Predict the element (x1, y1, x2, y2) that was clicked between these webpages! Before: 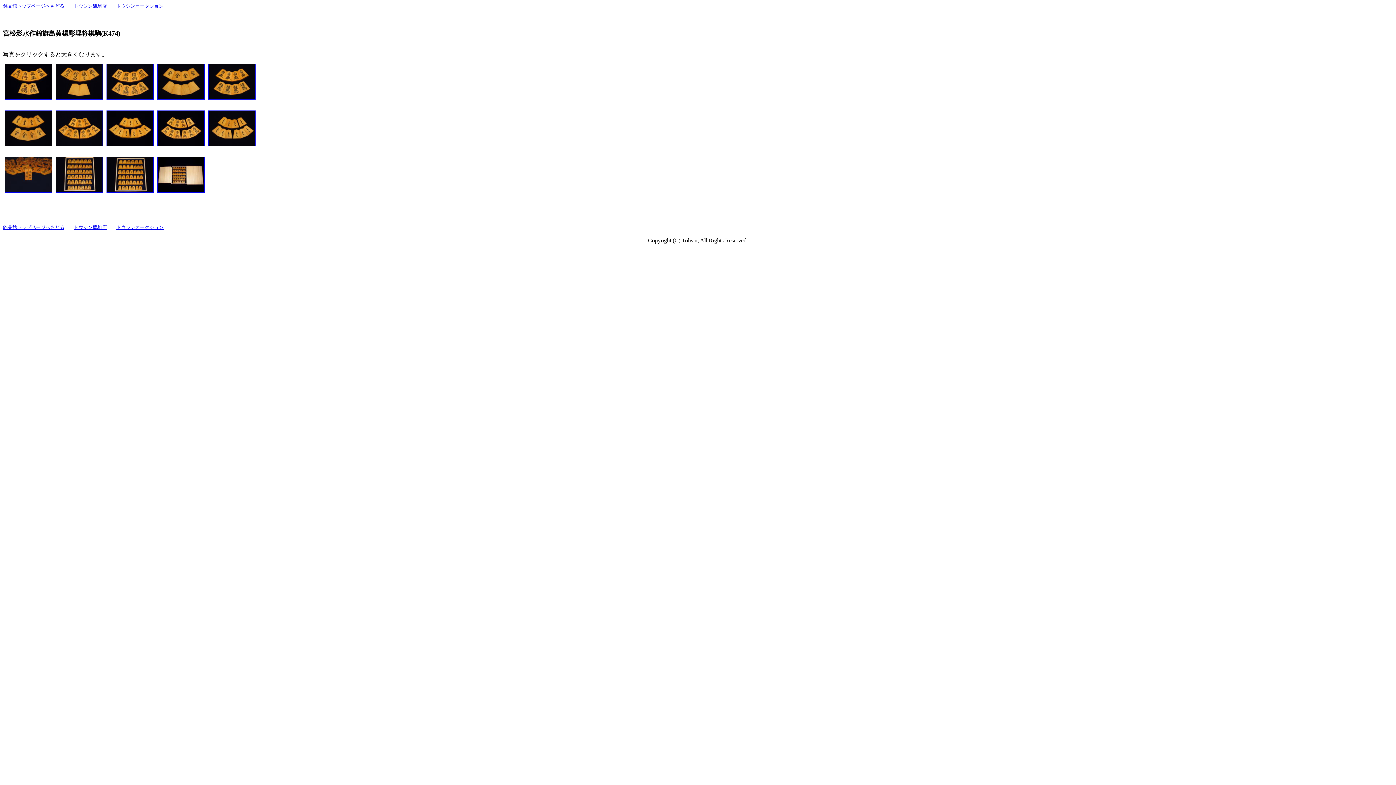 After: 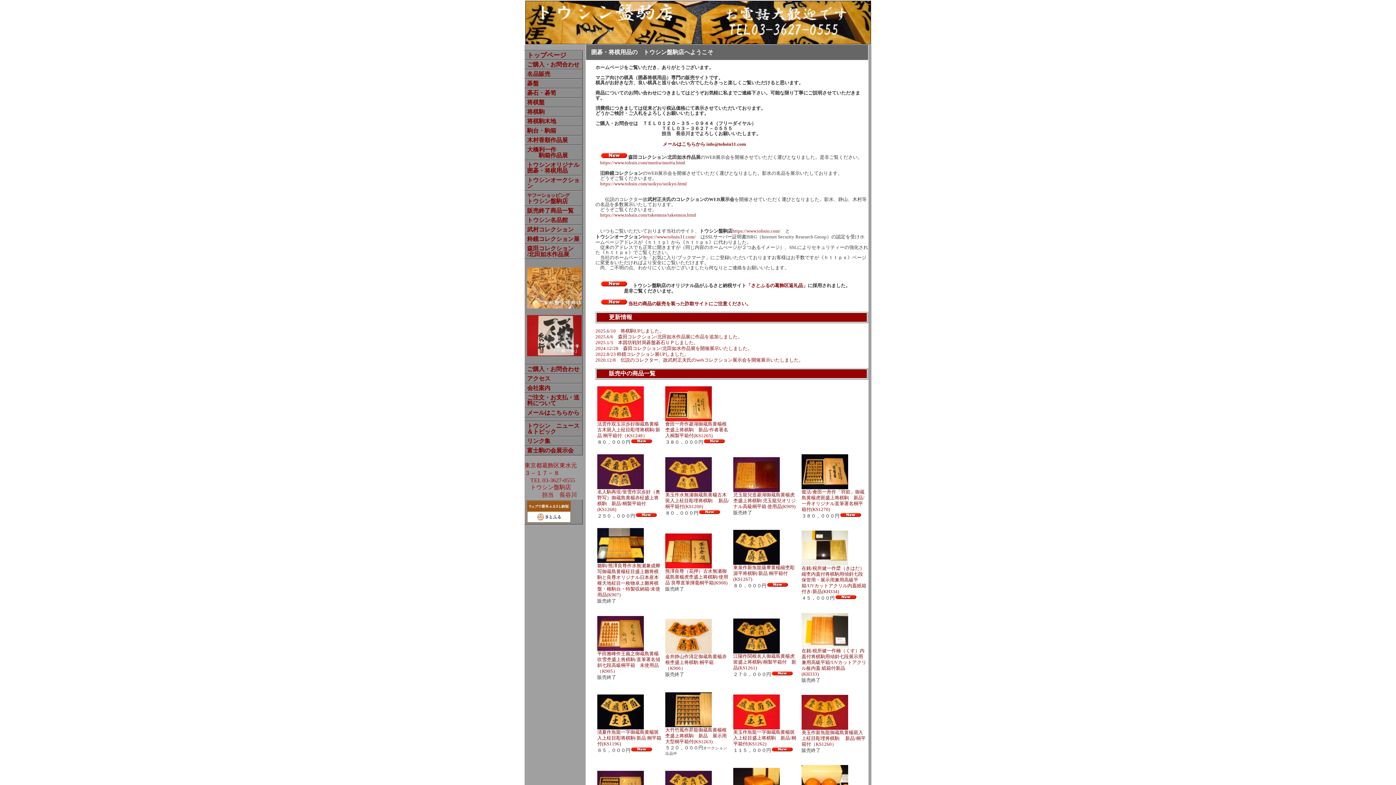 Action: bbox: (73, 224, 106, 230) label: トウシン盤駒店